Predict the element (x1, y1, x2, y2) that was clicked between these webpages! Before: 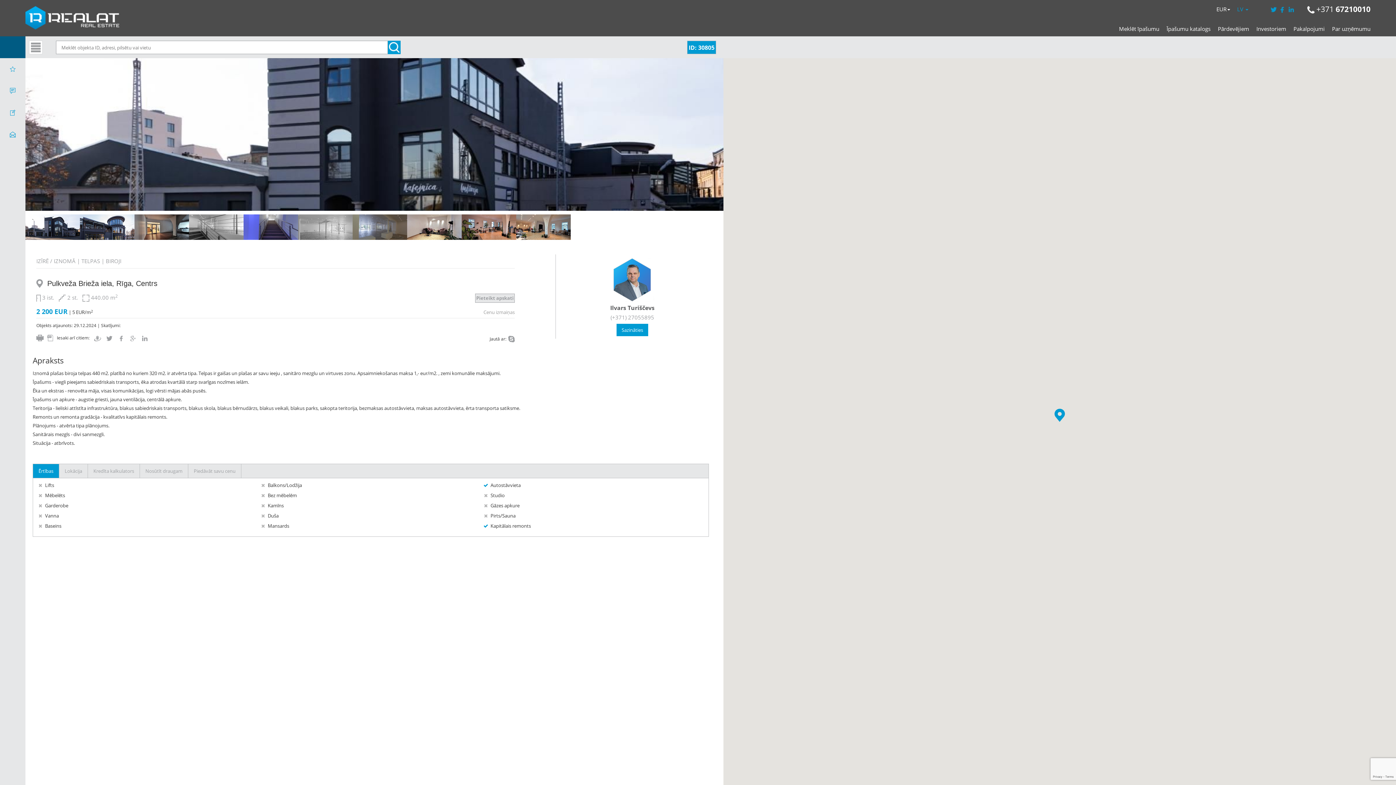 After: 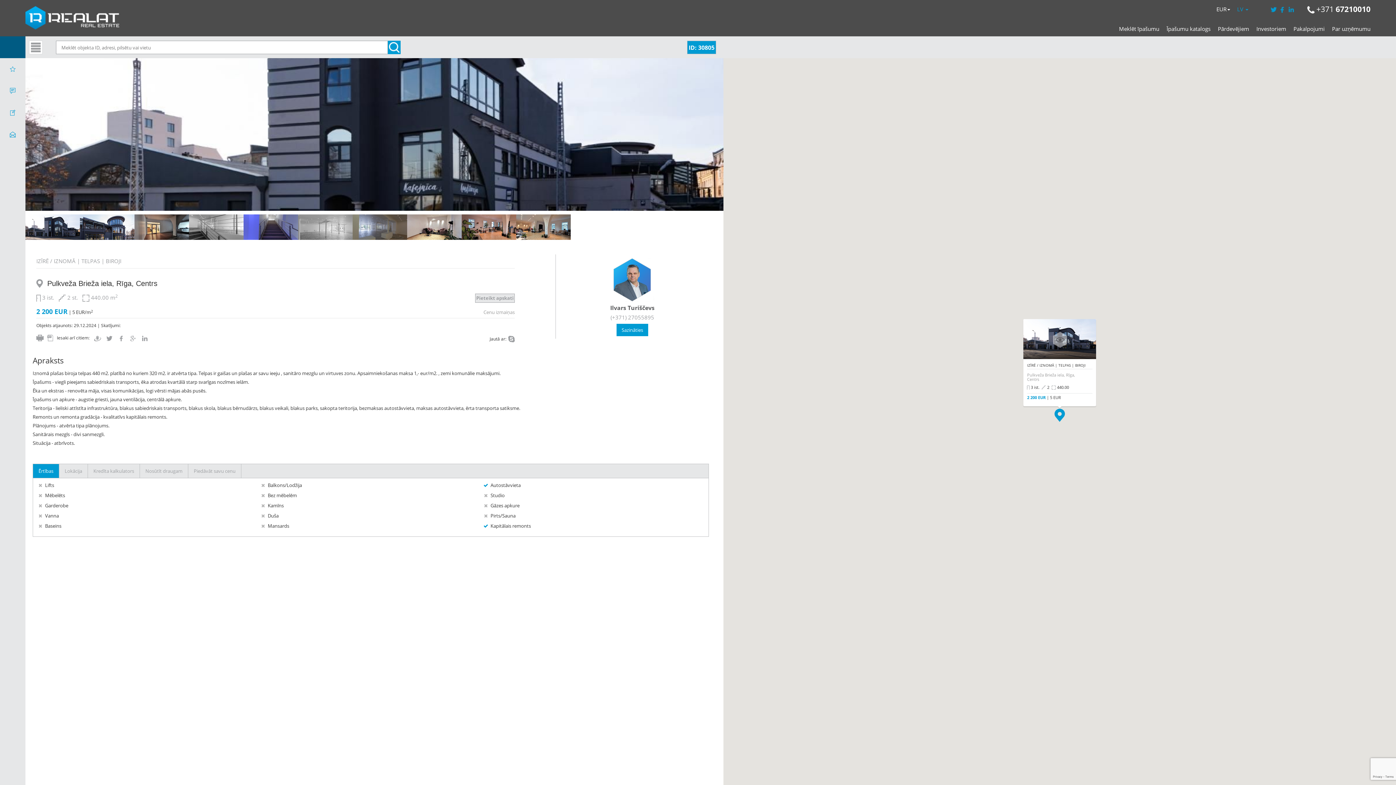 Action: bbox: (1054, 408, 1065, 422)